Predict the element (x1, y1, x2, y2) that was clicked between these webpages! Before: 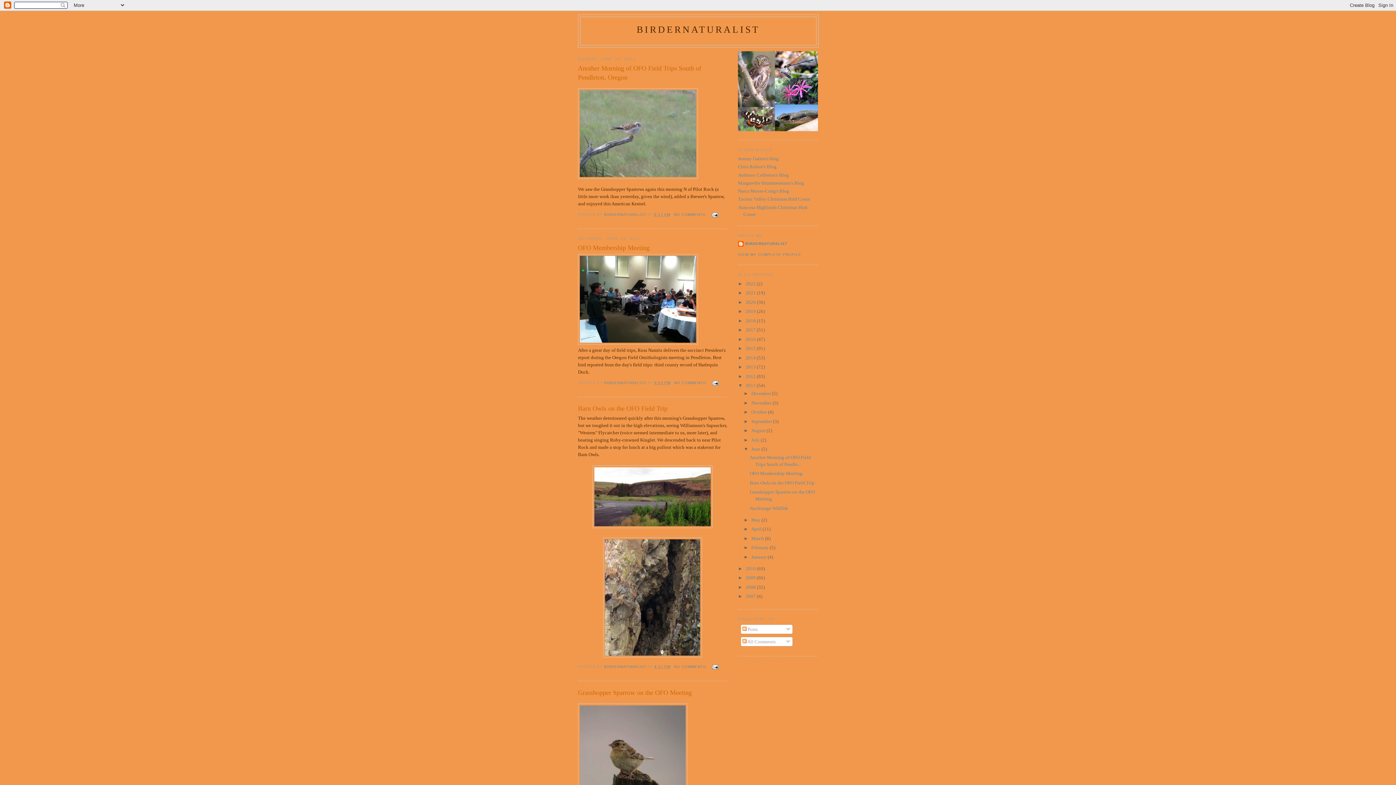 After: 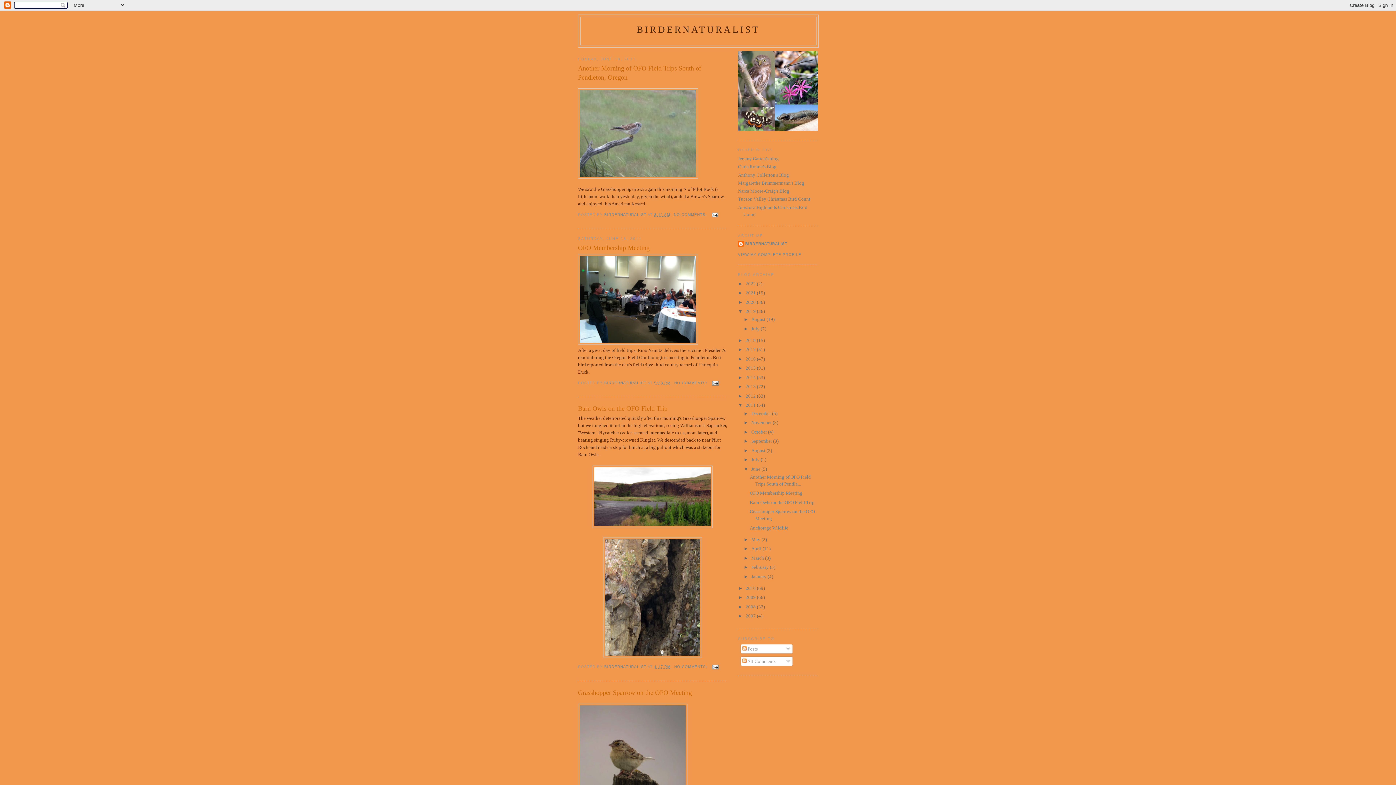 Action: label: ►   bbox: (738, 308, 745, 314)